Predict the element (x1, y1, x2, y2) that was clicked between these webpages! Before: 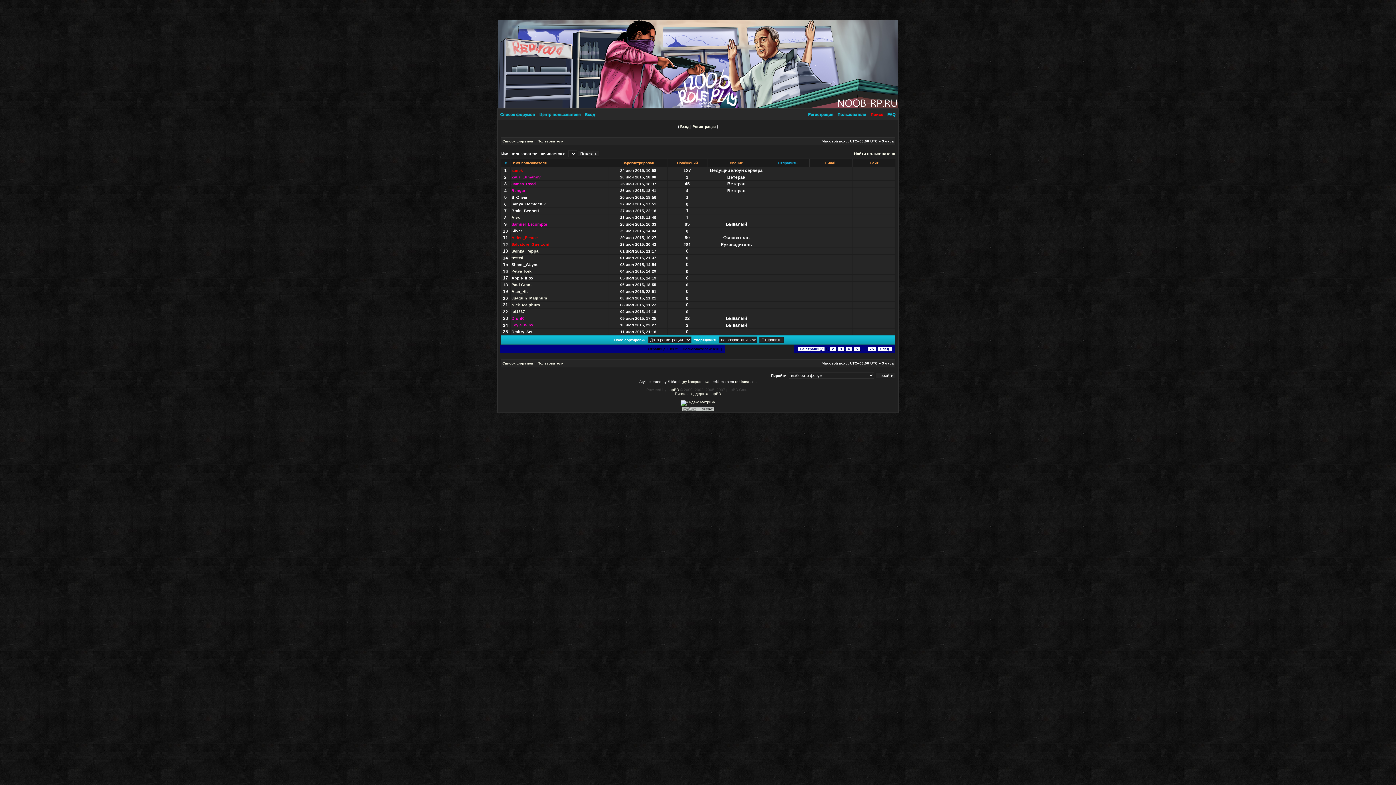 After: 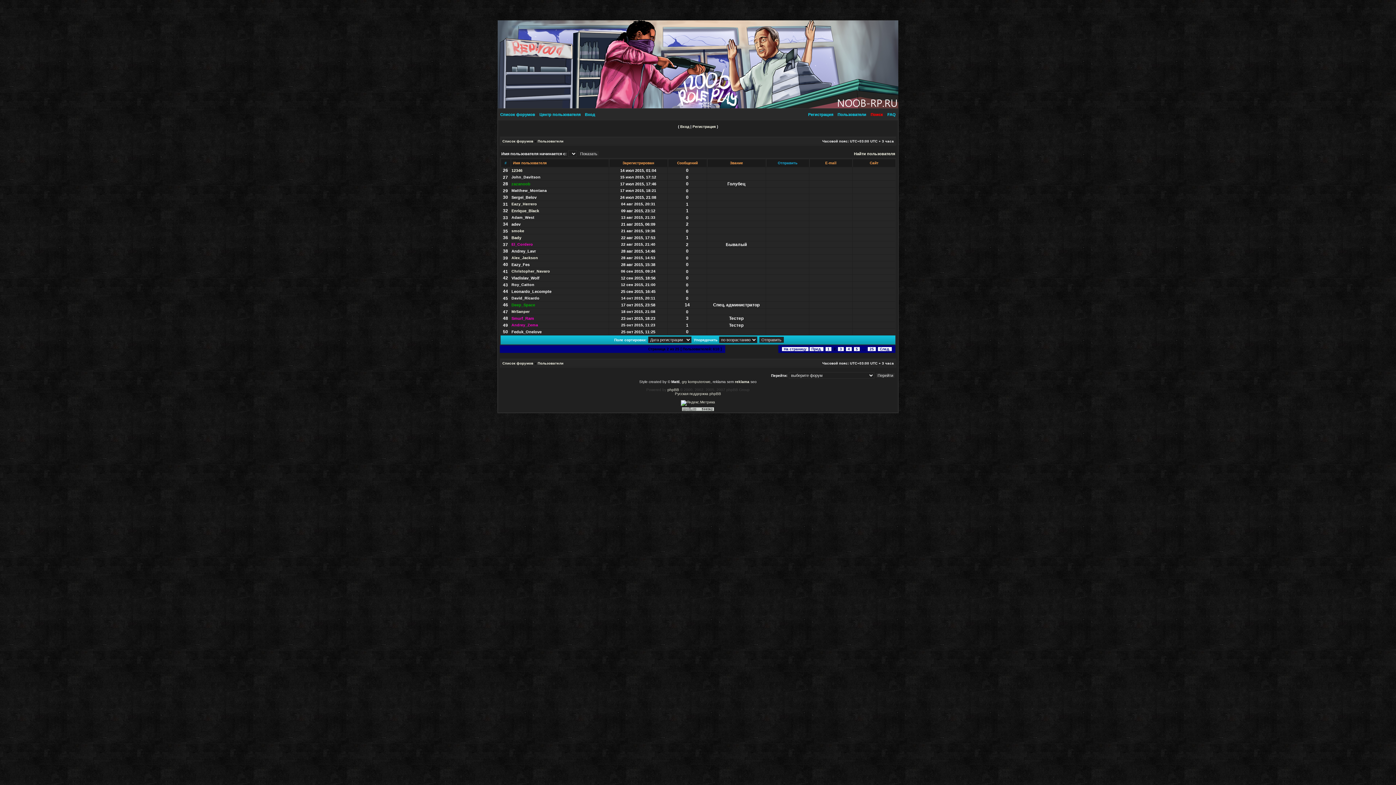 Action: label: След. bbox: (878, 347, 892, 351)